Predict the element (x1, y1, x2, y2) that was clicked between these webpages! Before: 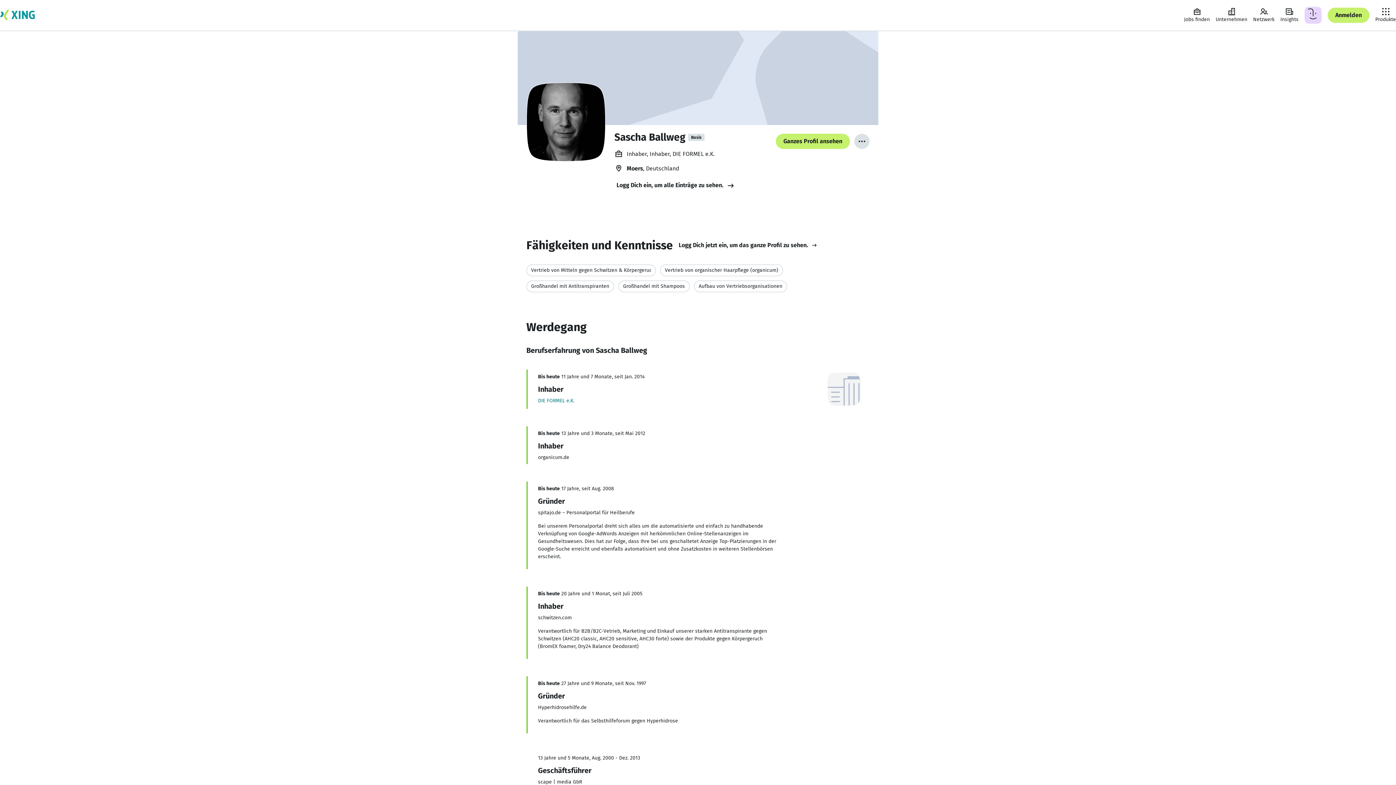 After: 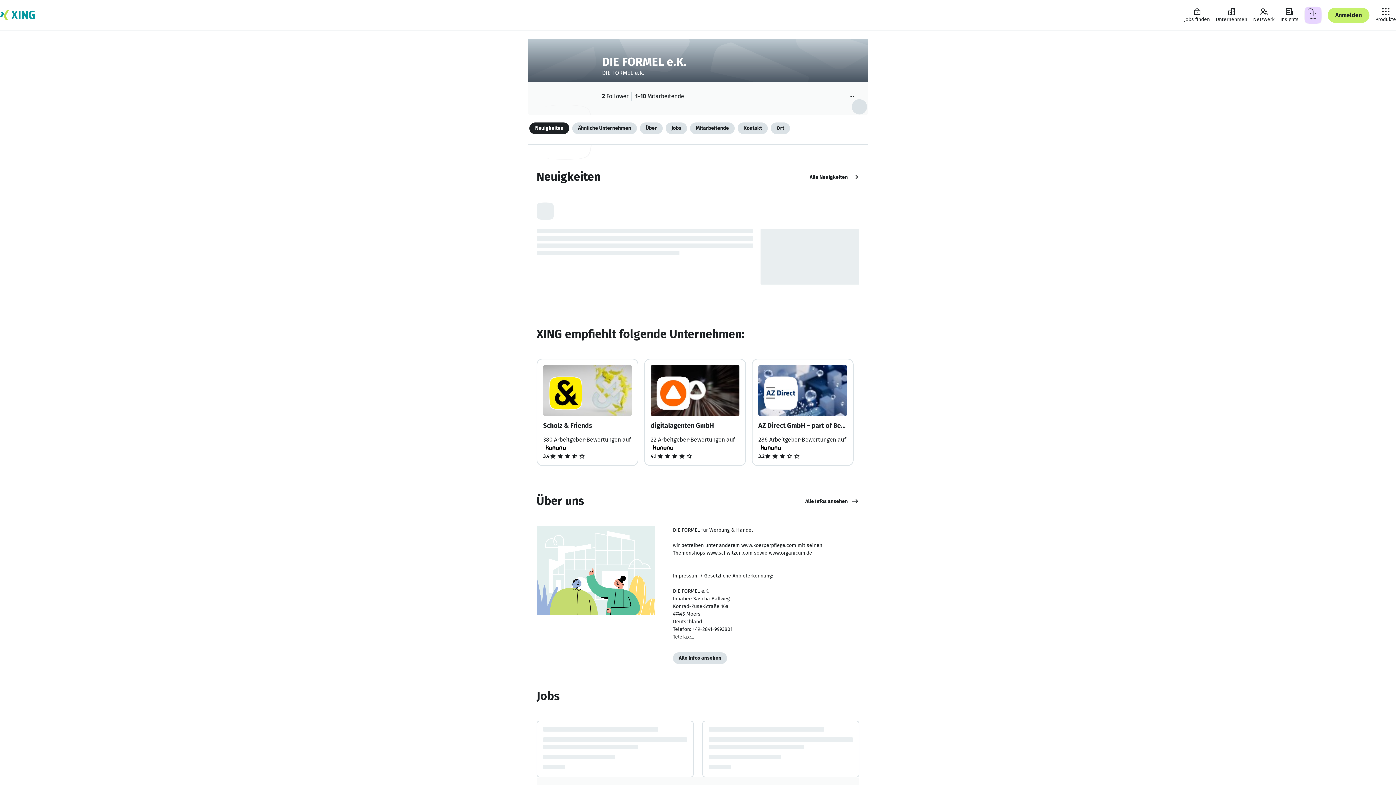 Action: bbox: (538, 397, 574, 404) label: DIE FORMEL e.K.